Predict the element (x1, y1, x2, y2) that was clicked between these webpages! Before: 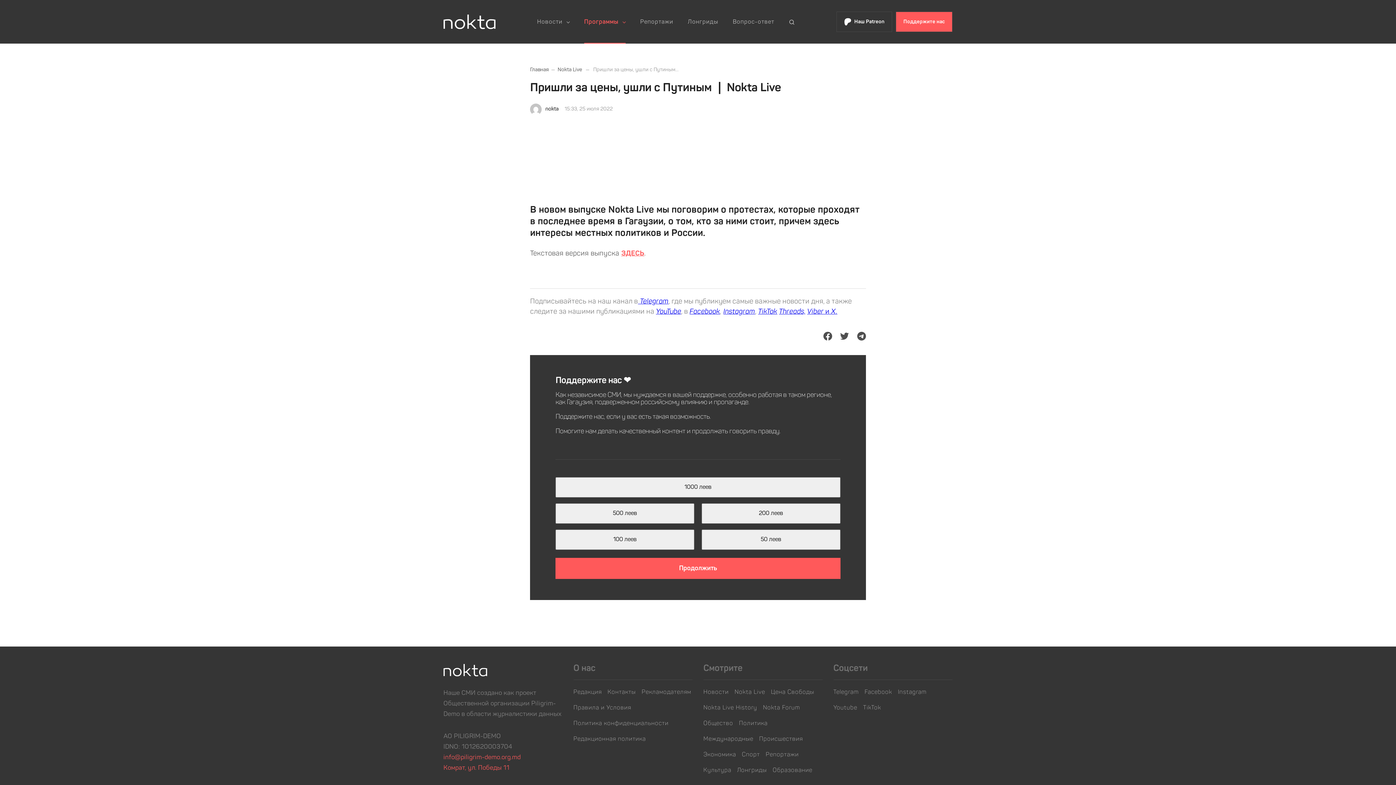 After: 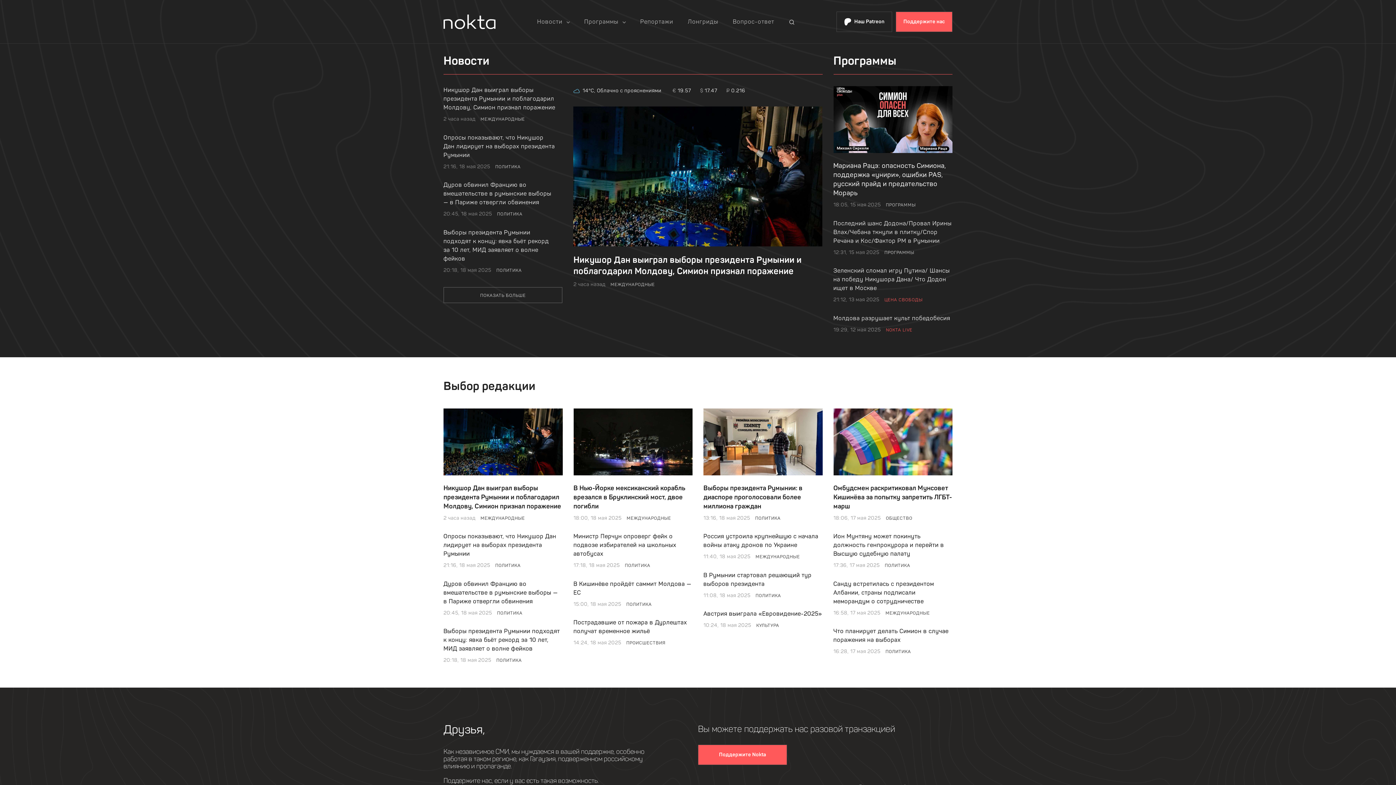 Action: bbox: (443, 0, 495, 43)